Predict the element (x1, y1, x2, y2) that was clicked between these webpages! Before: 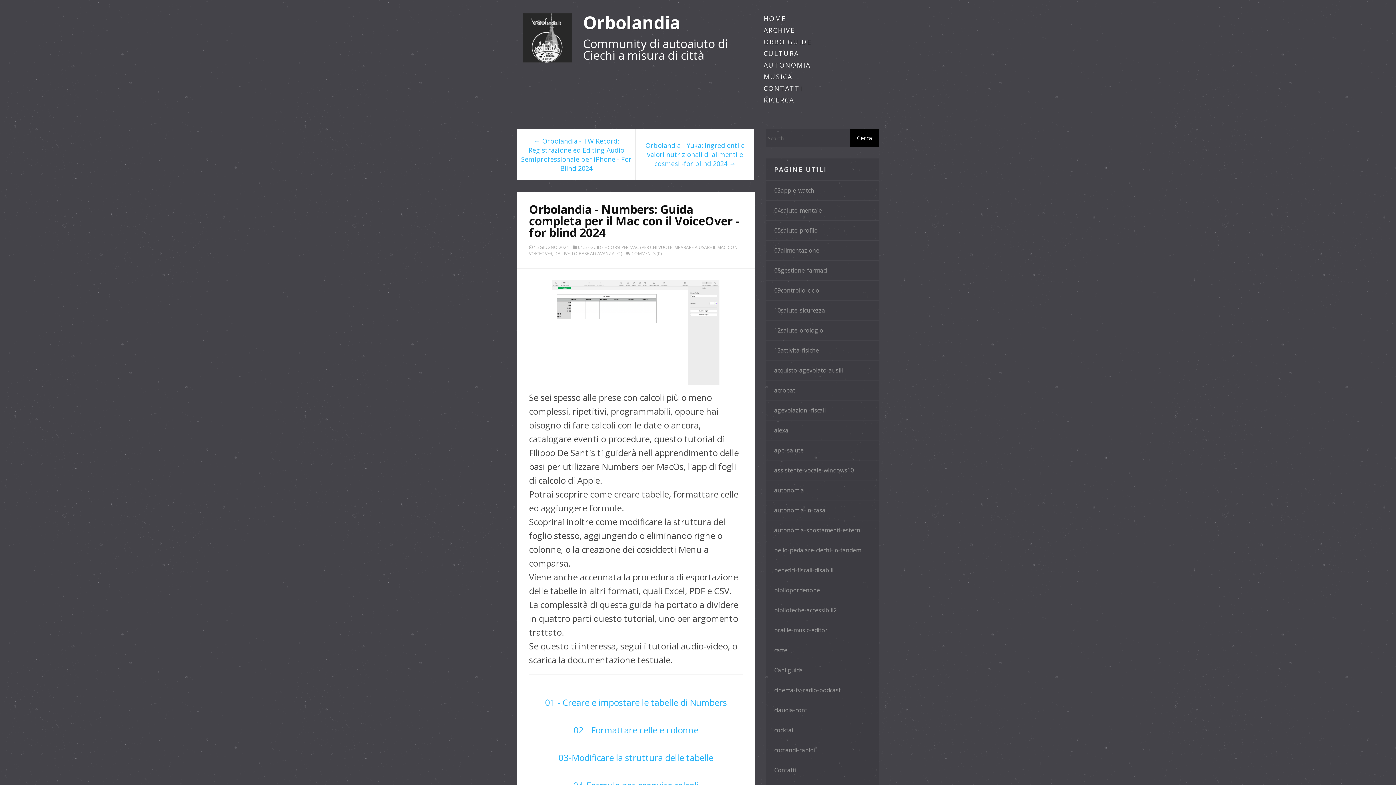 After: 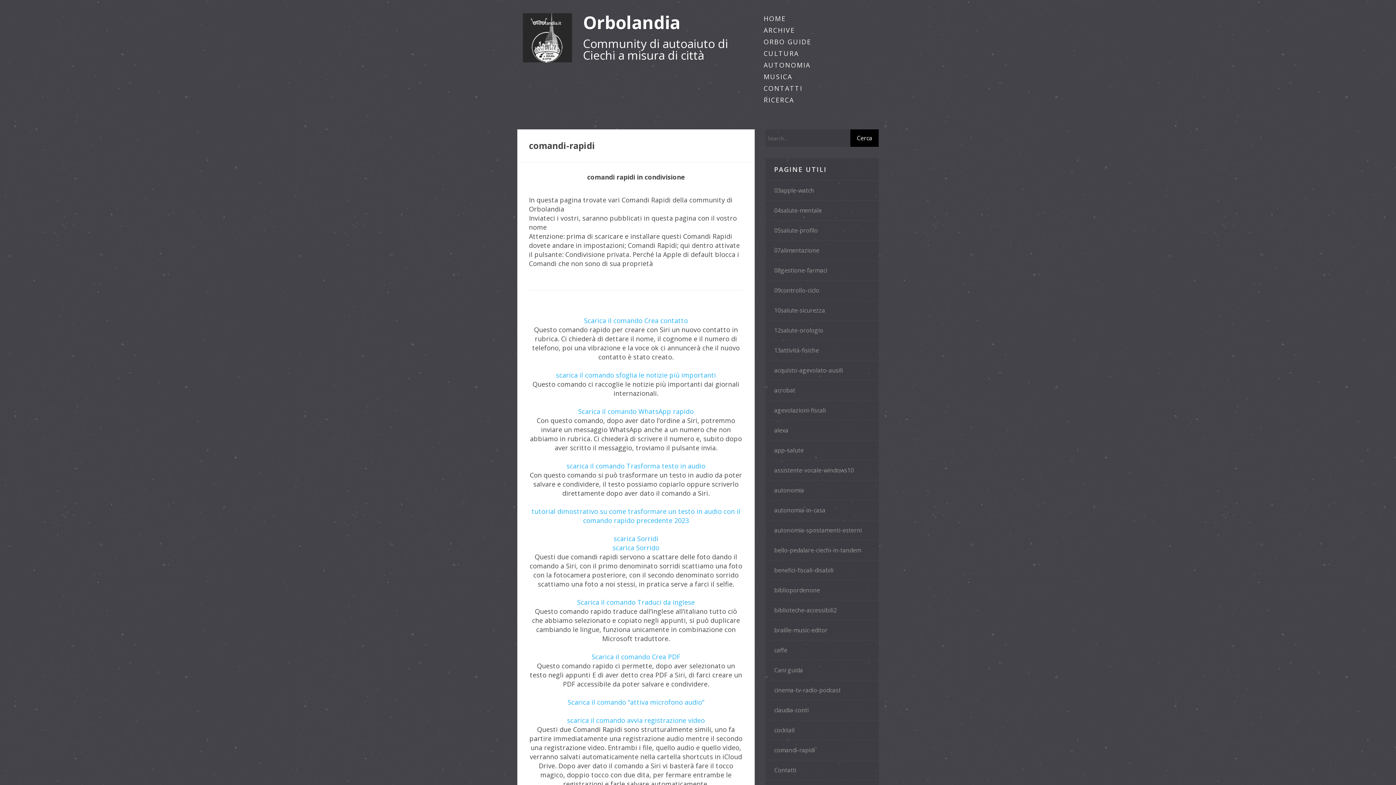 Action: label: comandi-rapidi bbox: (774, 746, 815, 754)